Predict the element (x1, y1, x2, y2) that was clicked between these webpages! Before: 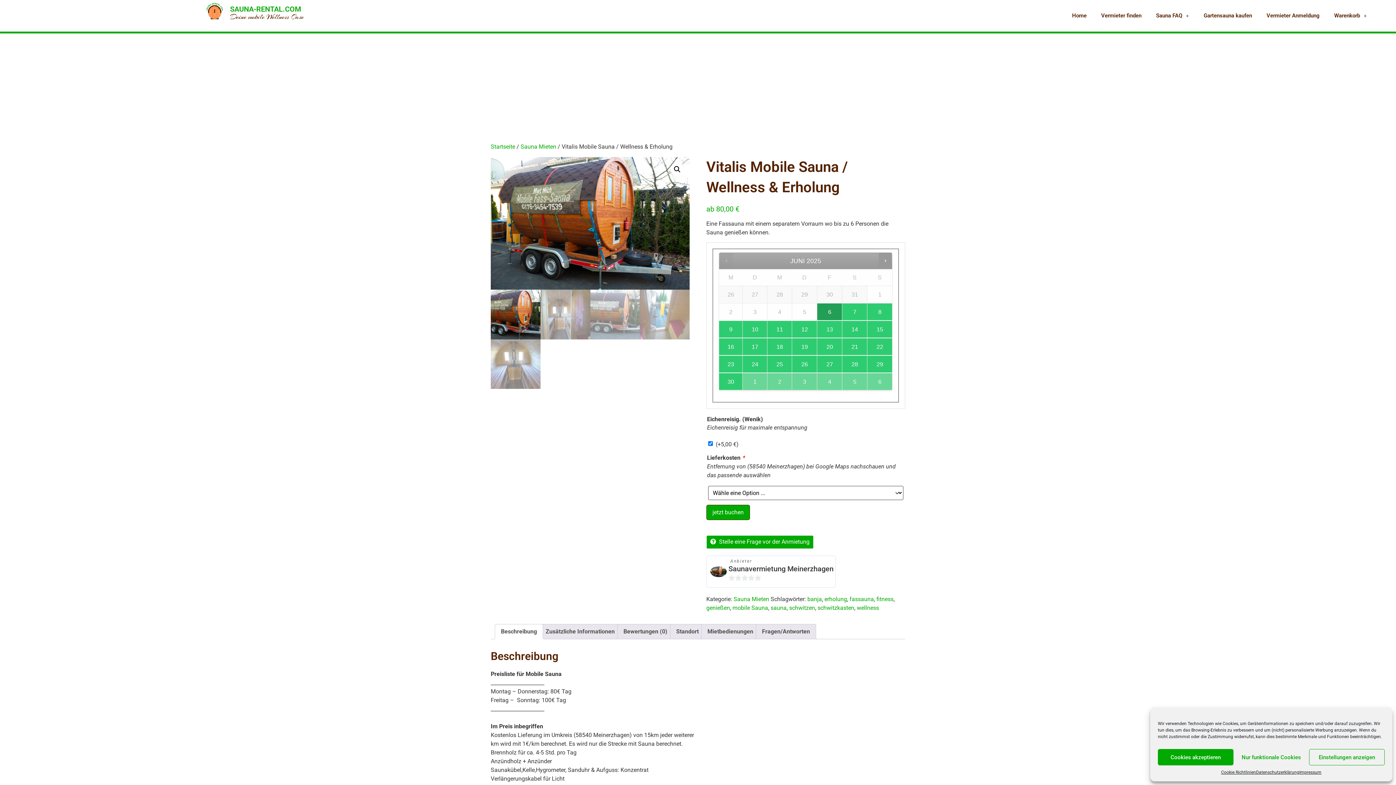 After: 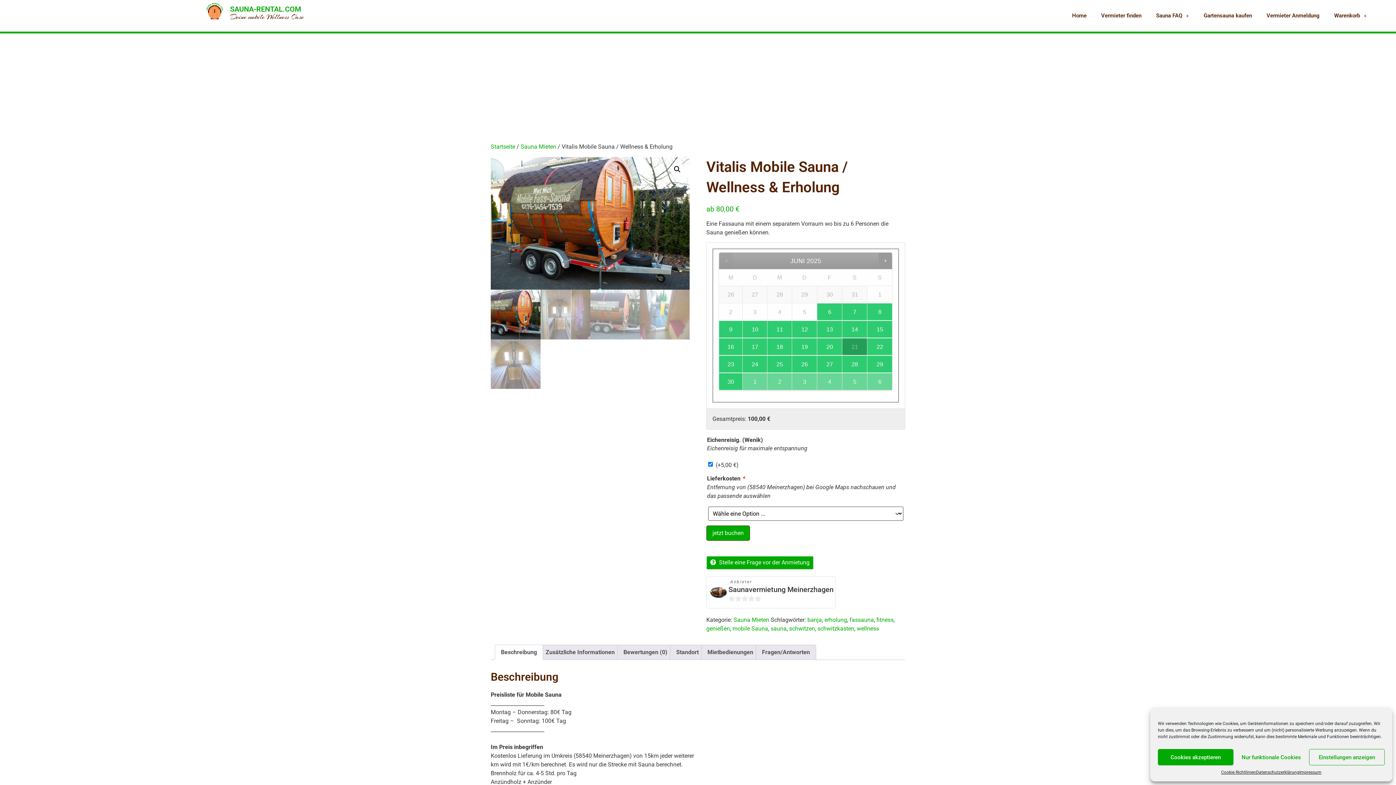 Action: label: 21 bbox: (842, 338, 867, 355)